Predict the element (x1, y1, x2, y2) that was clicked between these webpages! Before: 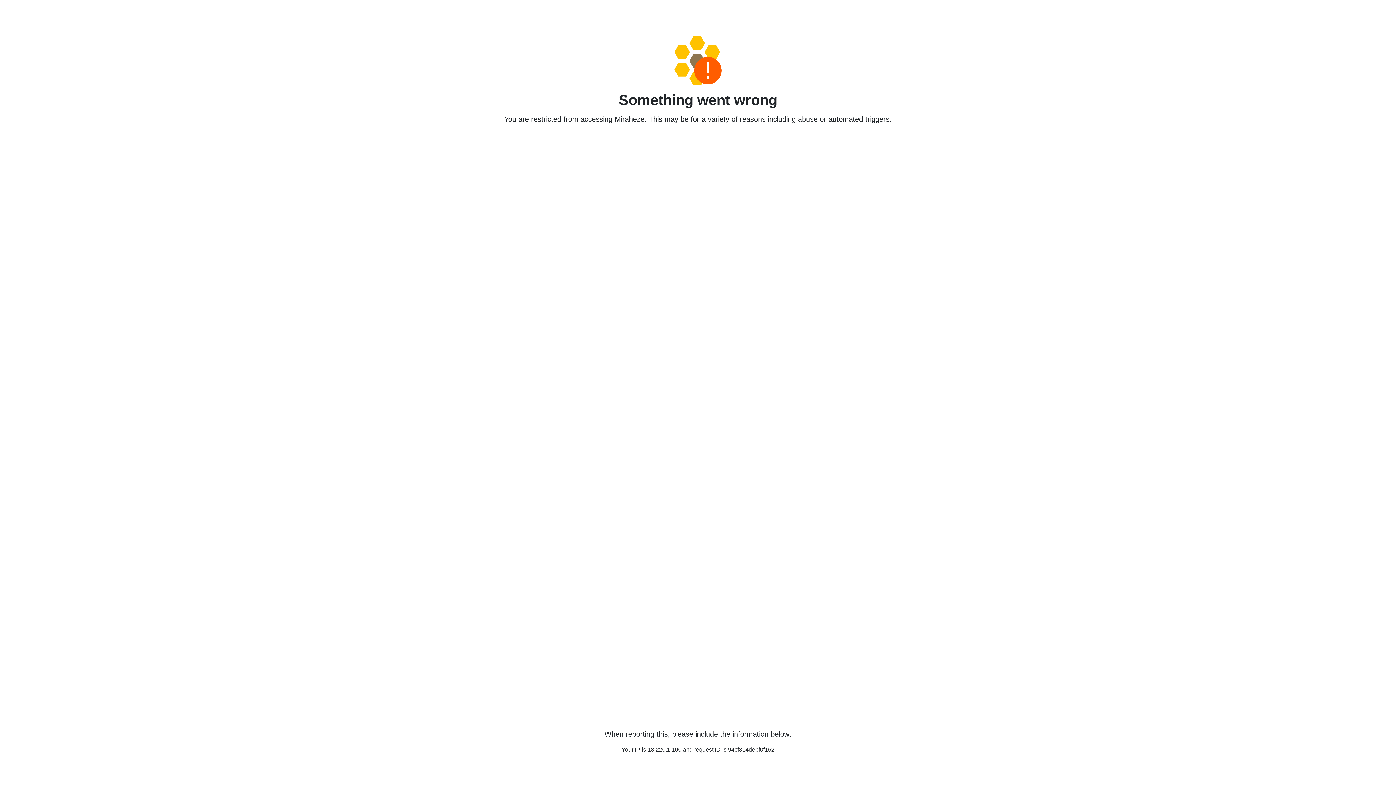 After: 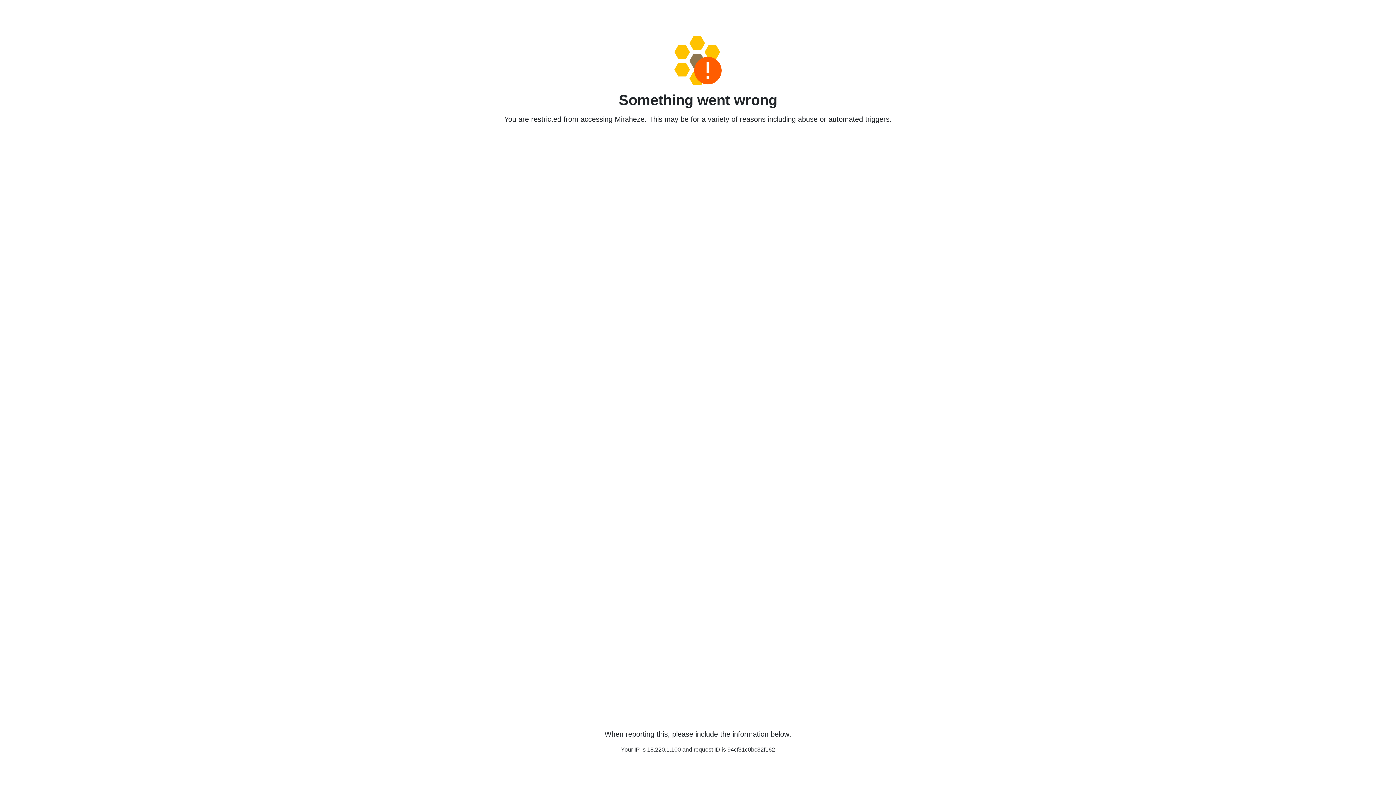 Action: bbox: (458, 36, 938, 85)